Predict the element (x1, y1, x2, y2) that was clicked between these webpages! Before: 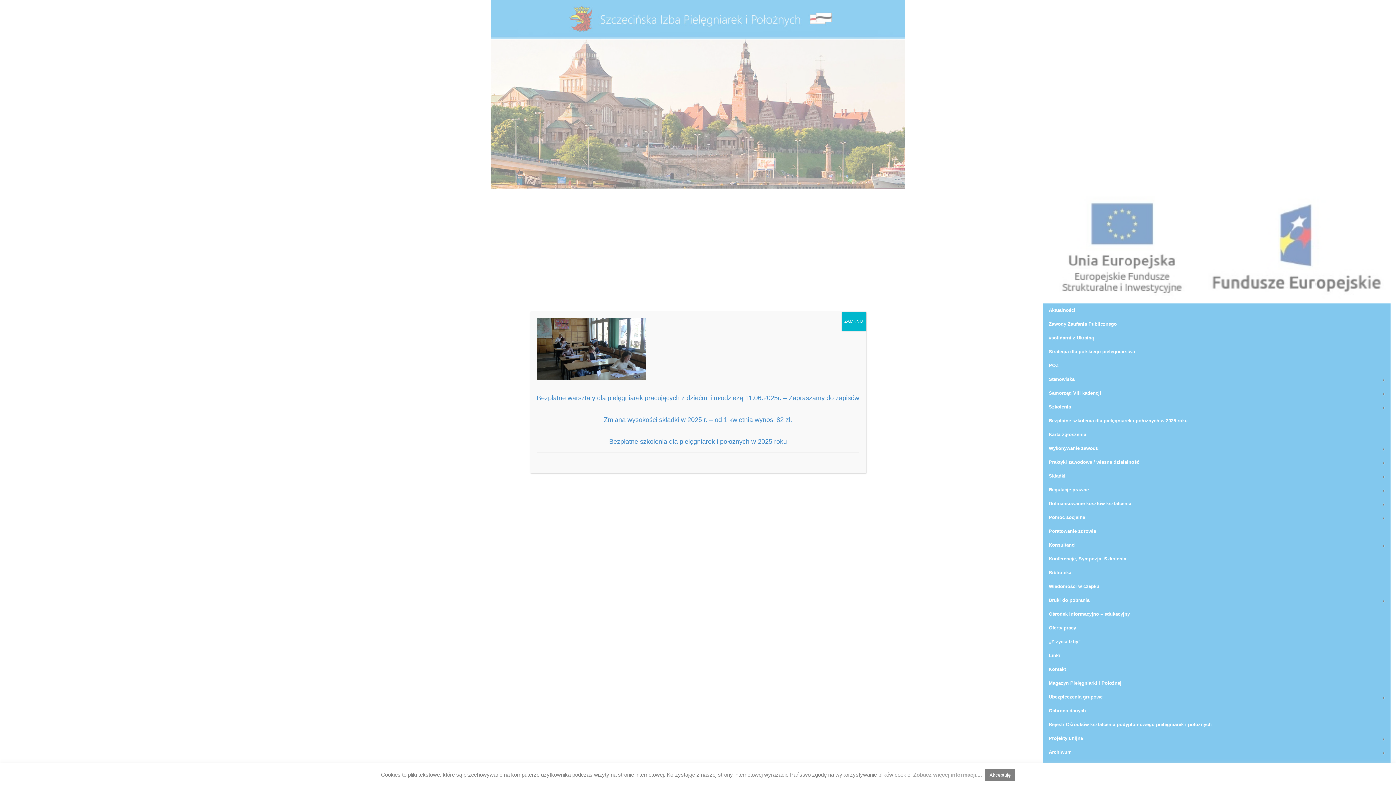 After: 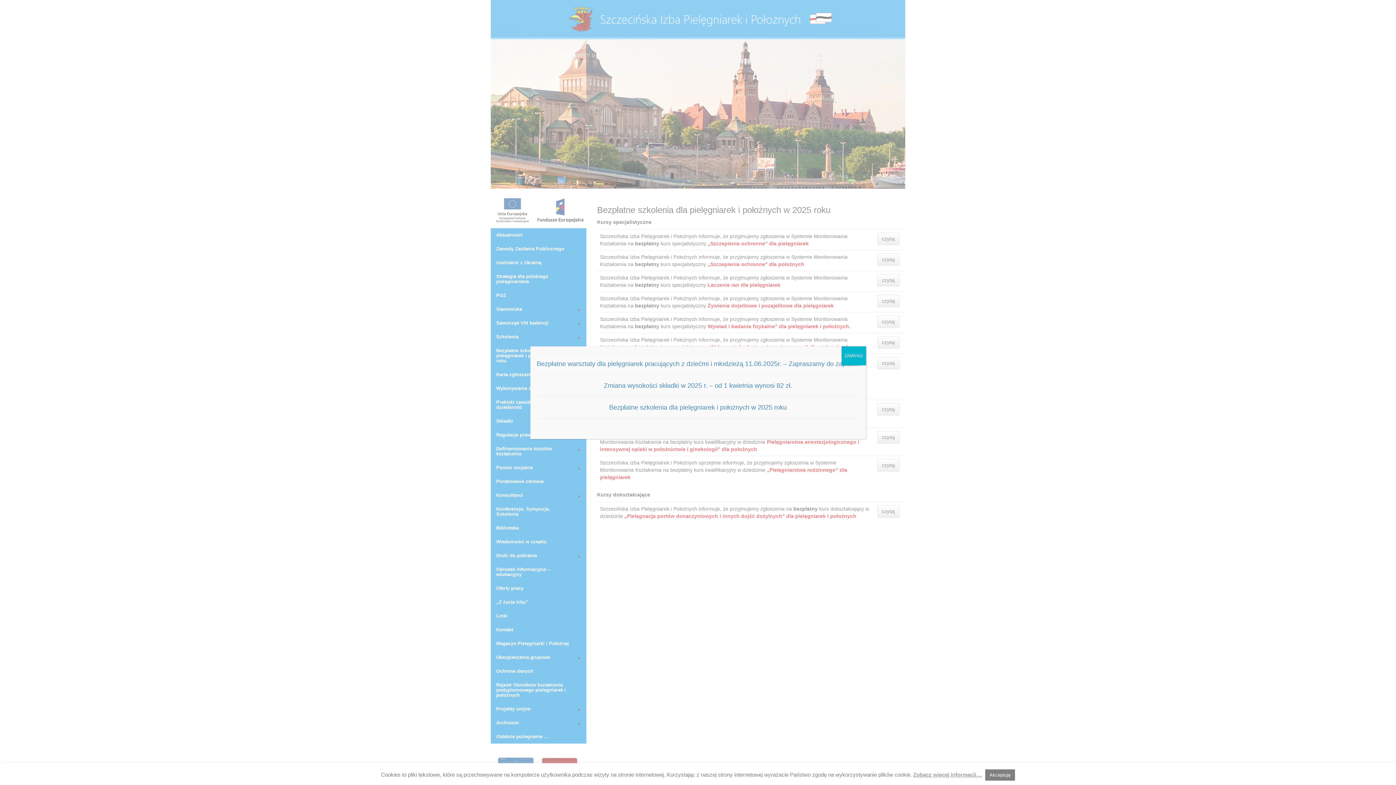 Action: label: Bezpłatne szkolenia dla pielęgniarek i położnych w 2025 roku bbox: (609, 438, 787, 445)